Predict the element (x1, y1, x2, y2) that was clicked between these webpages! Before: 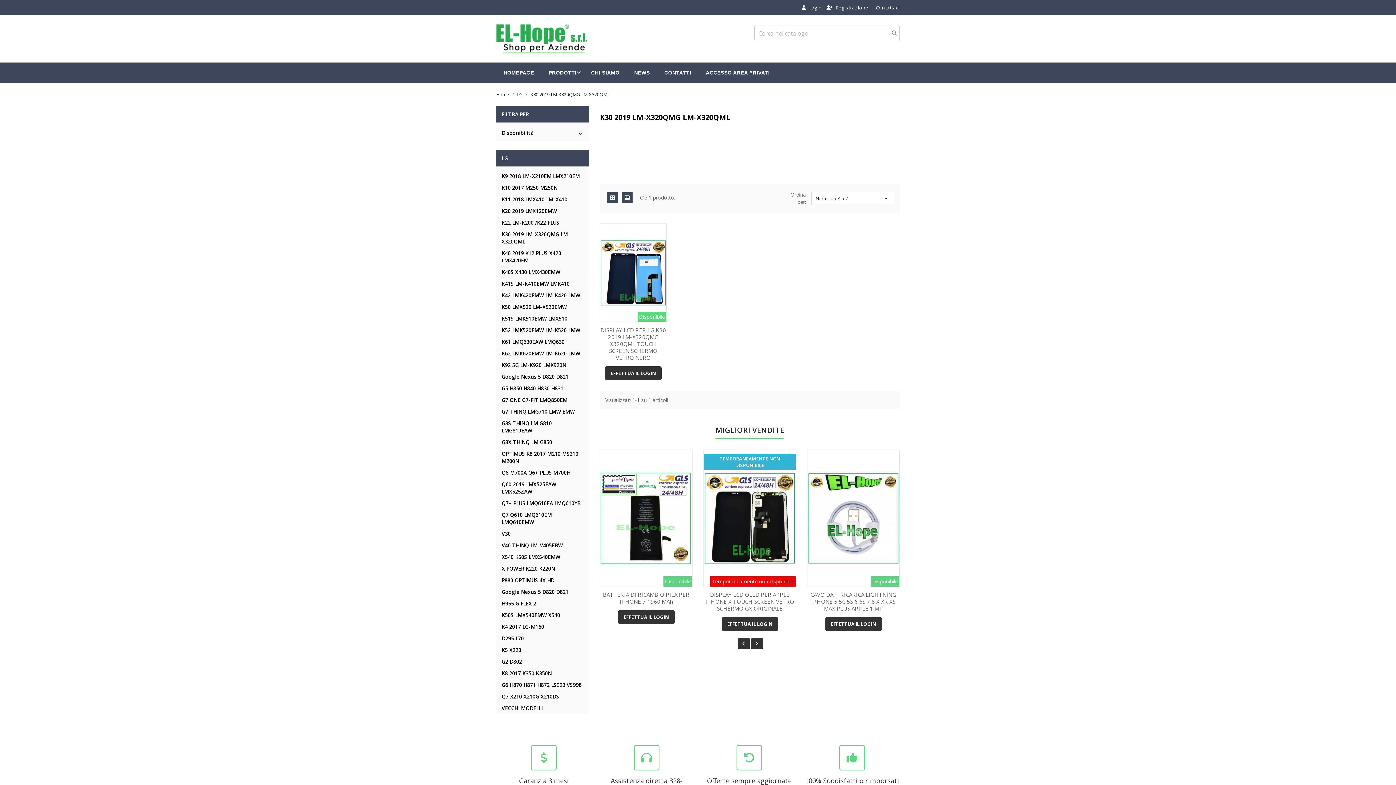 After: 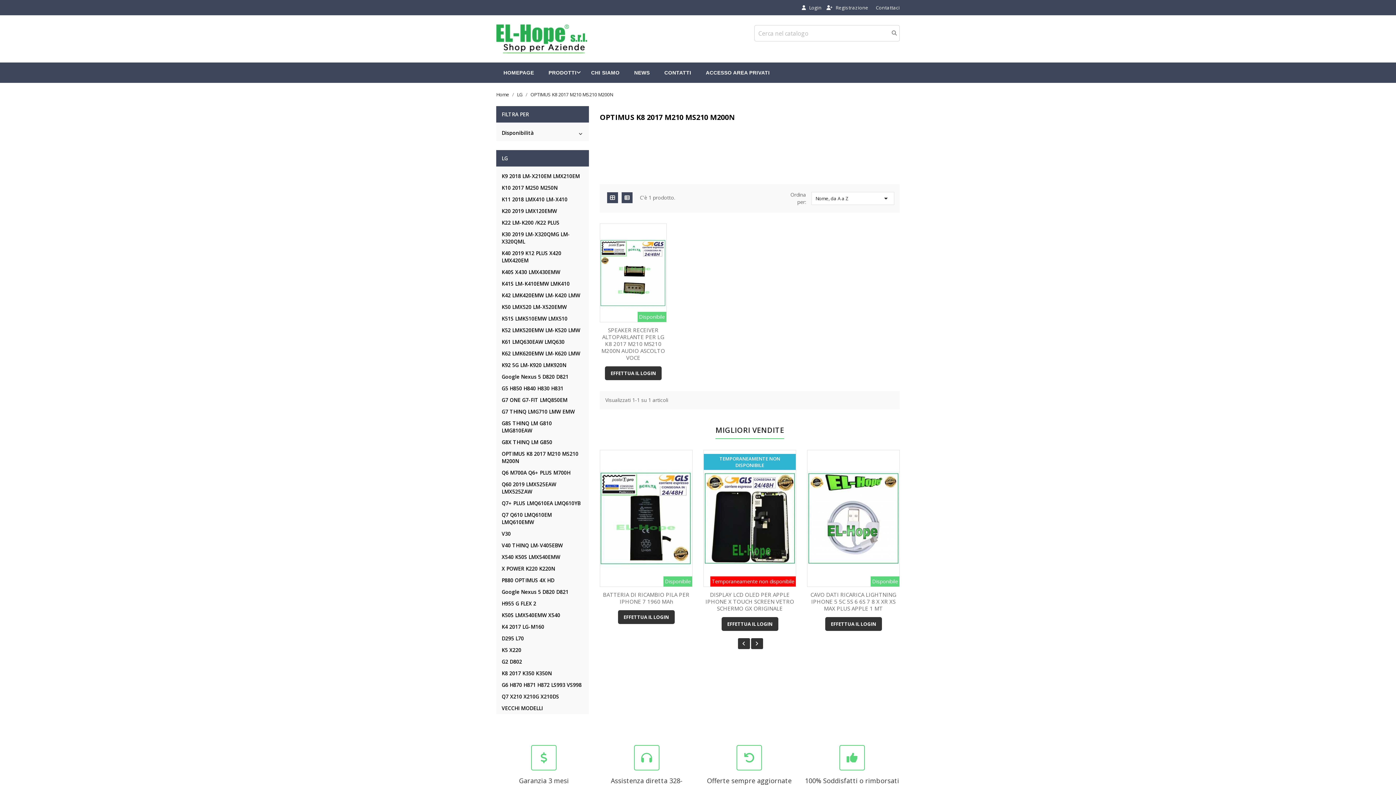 Action: bbox: (501, 448, 583, 467) label: OPTIMUS K8 2017 M210 MS210 M200N